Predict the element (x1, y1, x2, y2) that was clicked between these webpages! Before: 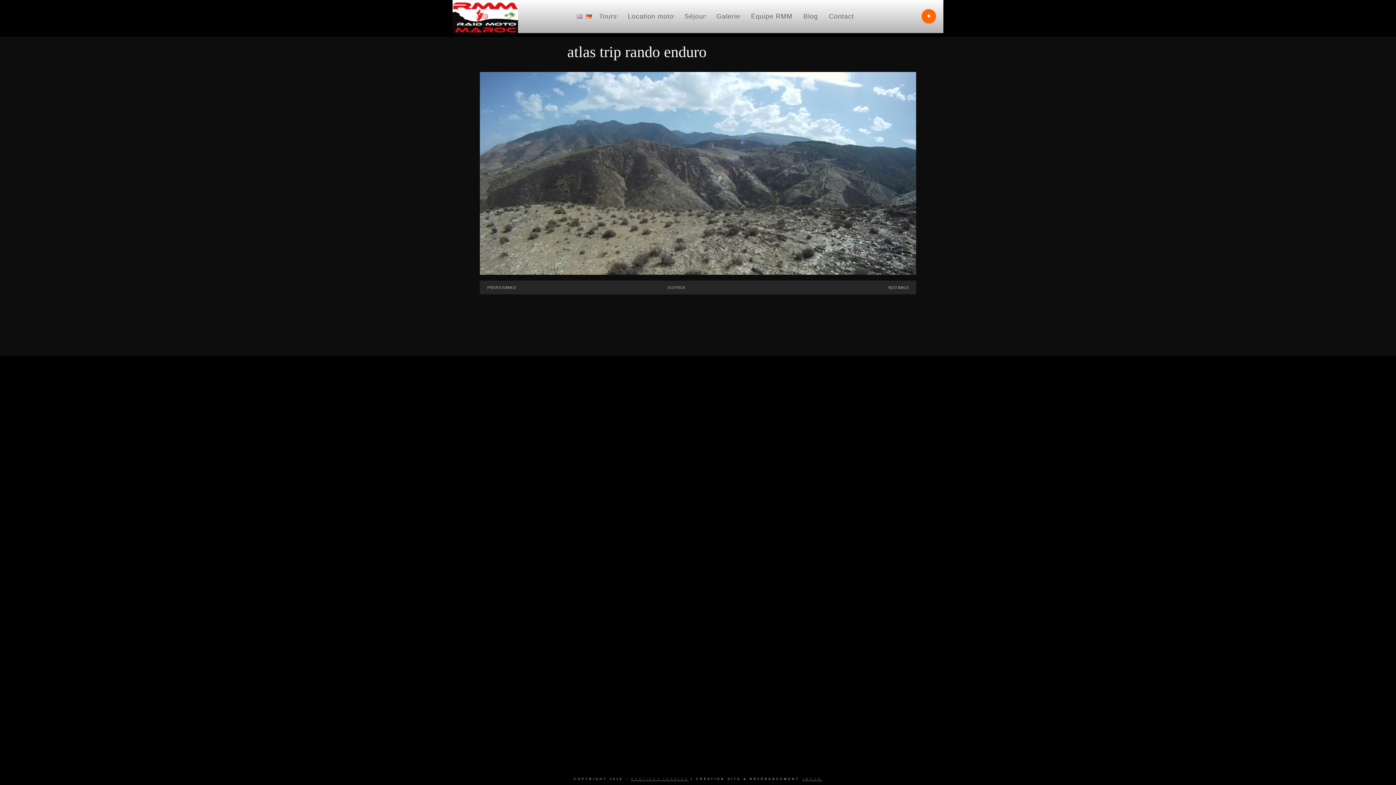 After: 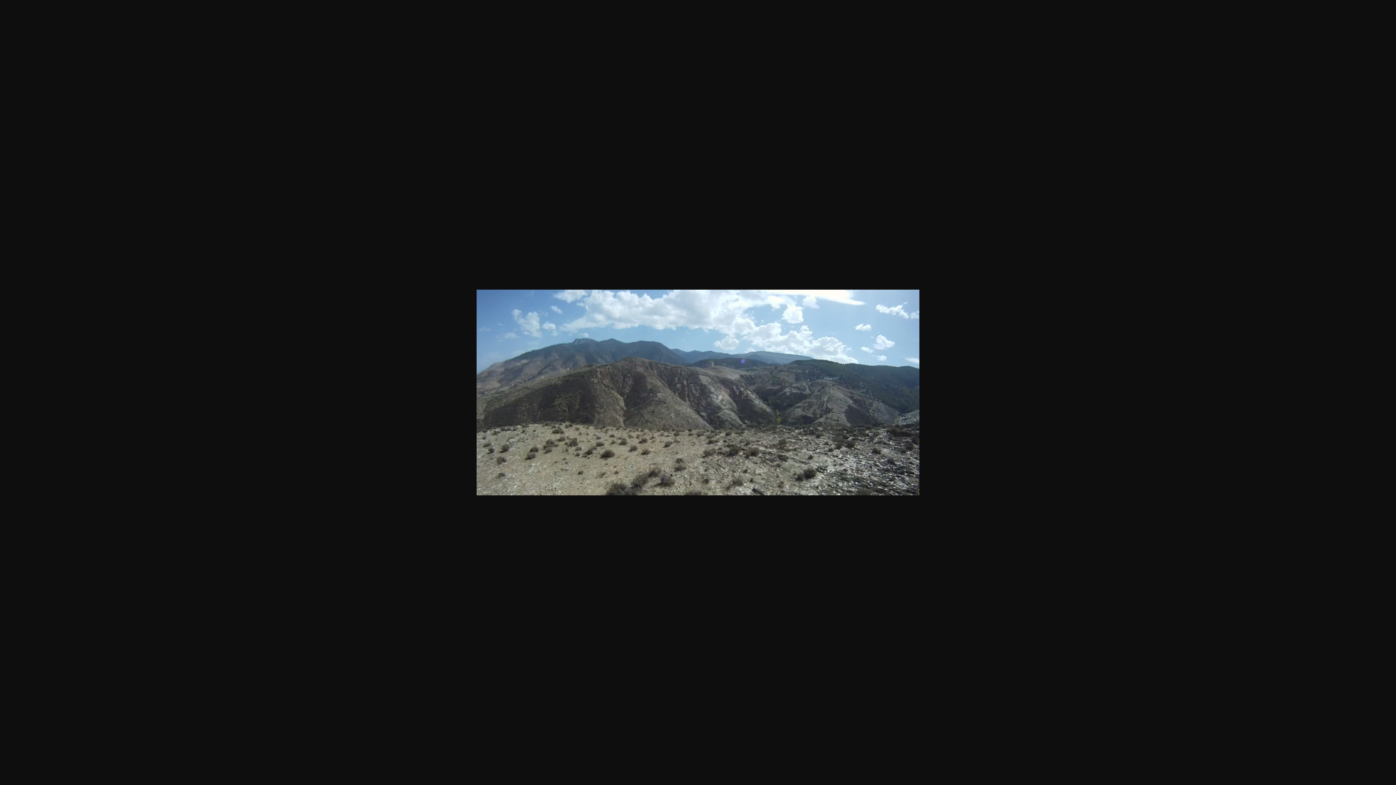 Action: bbox: (610, 280, 741, 294) label: LIGHTBOX